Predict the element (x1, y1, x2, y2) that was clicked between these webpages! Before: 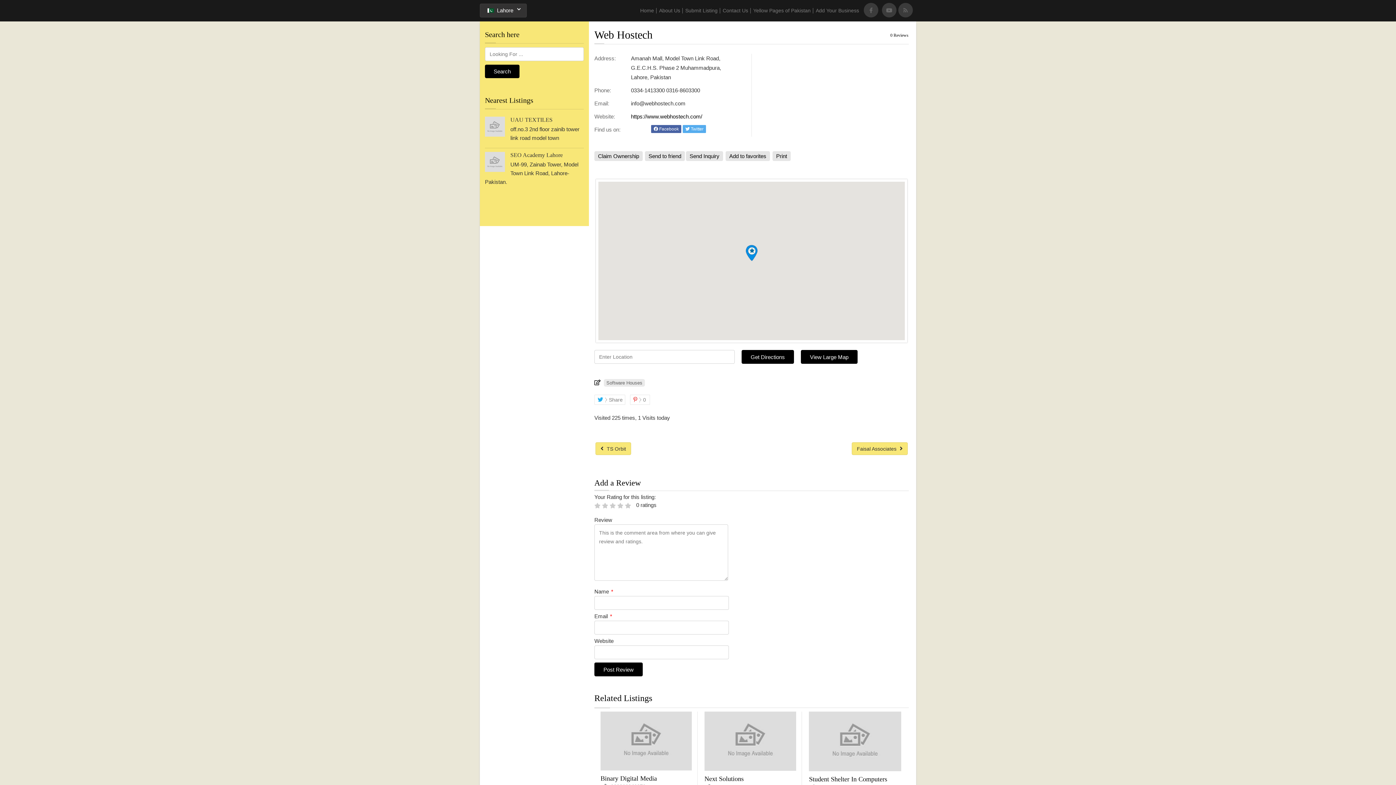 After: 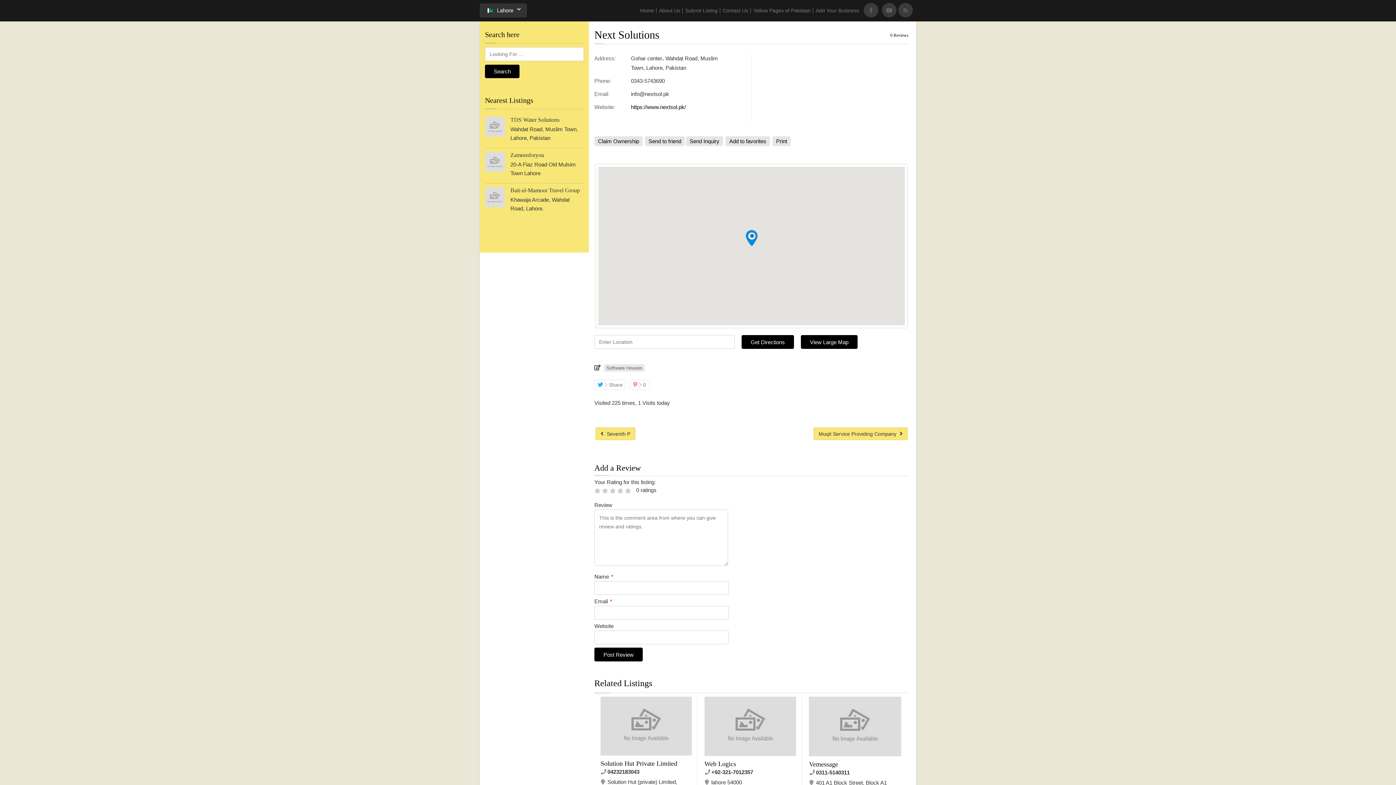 Action: bbox: (704, 775, 743, 782) label: Next Solutions